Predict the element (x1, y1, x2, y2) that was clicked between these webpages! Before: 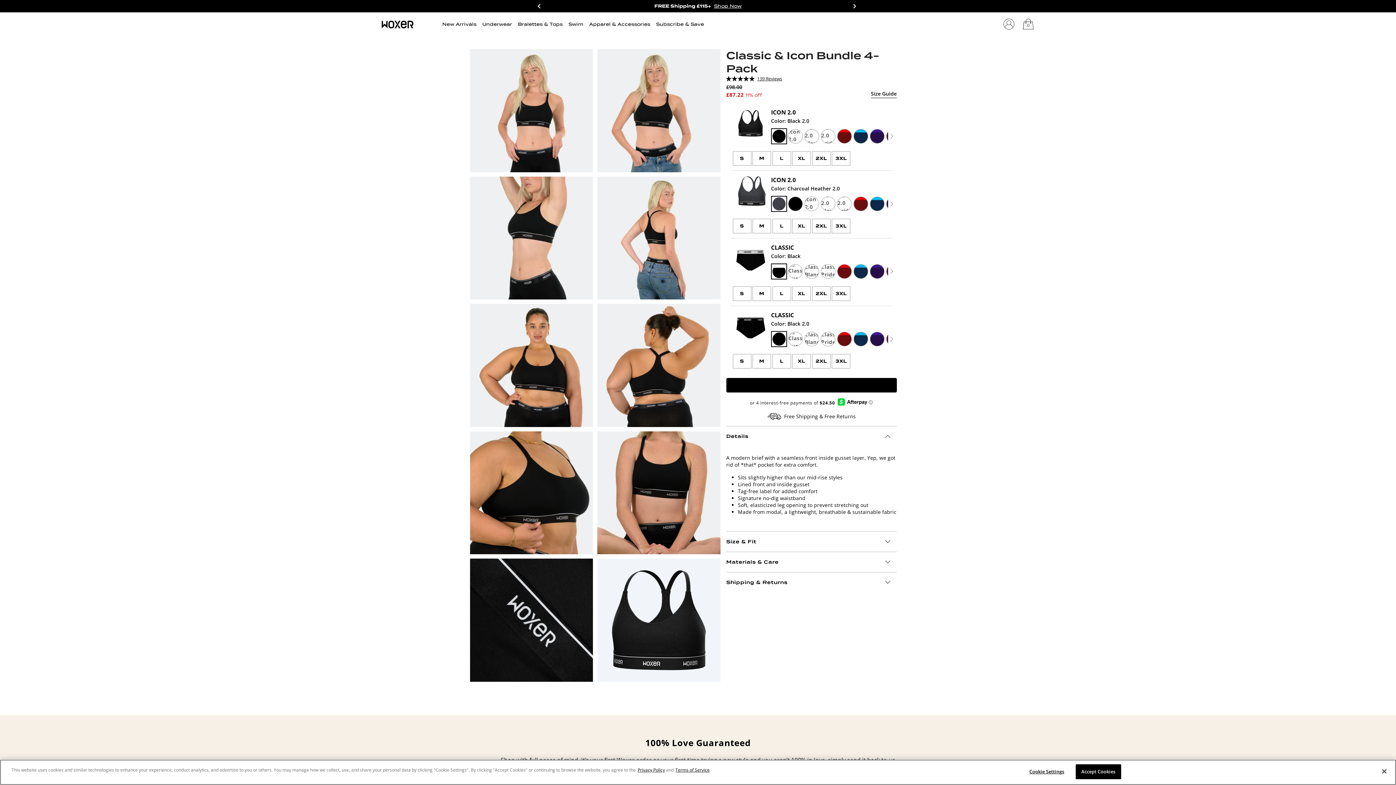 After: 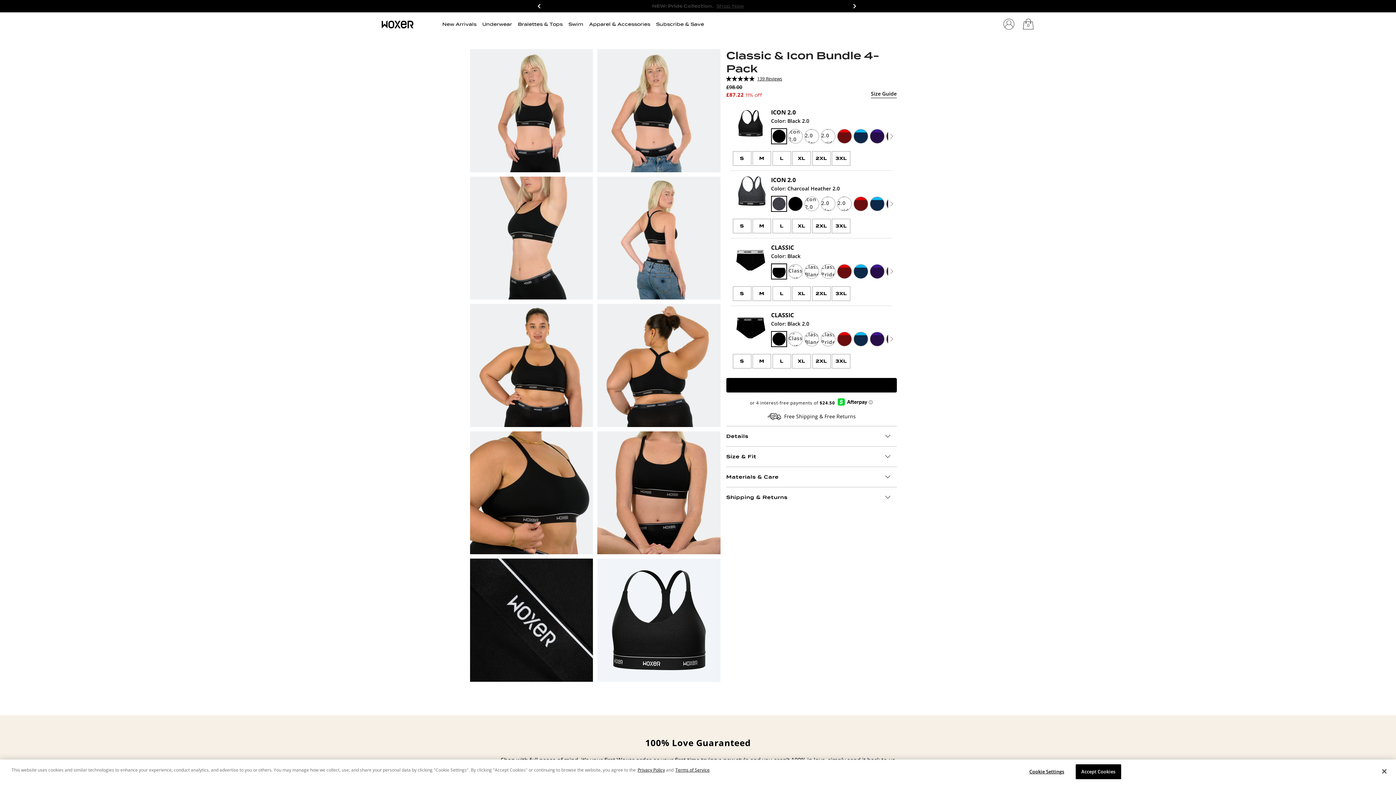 Action: bbox: (726, 433, 896, 440) label: Open Details